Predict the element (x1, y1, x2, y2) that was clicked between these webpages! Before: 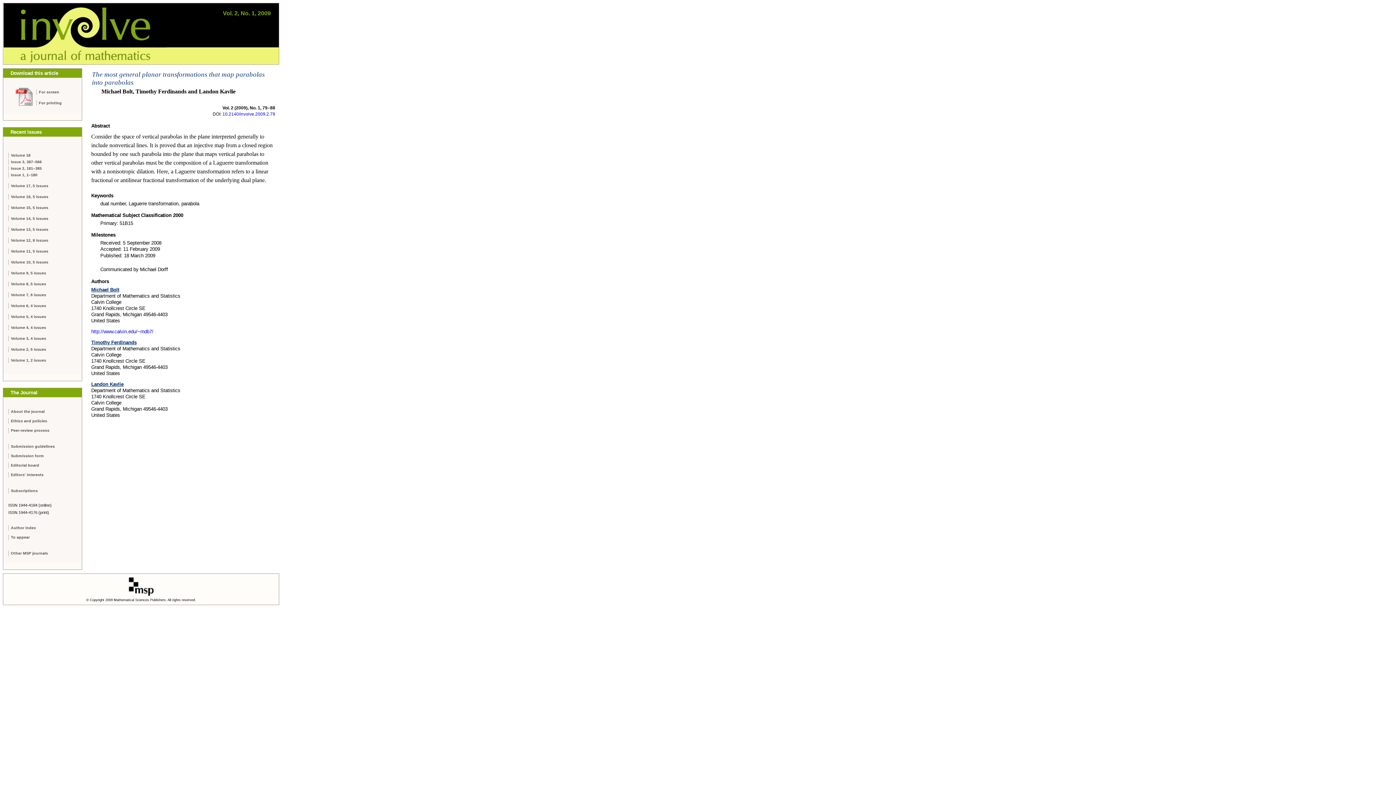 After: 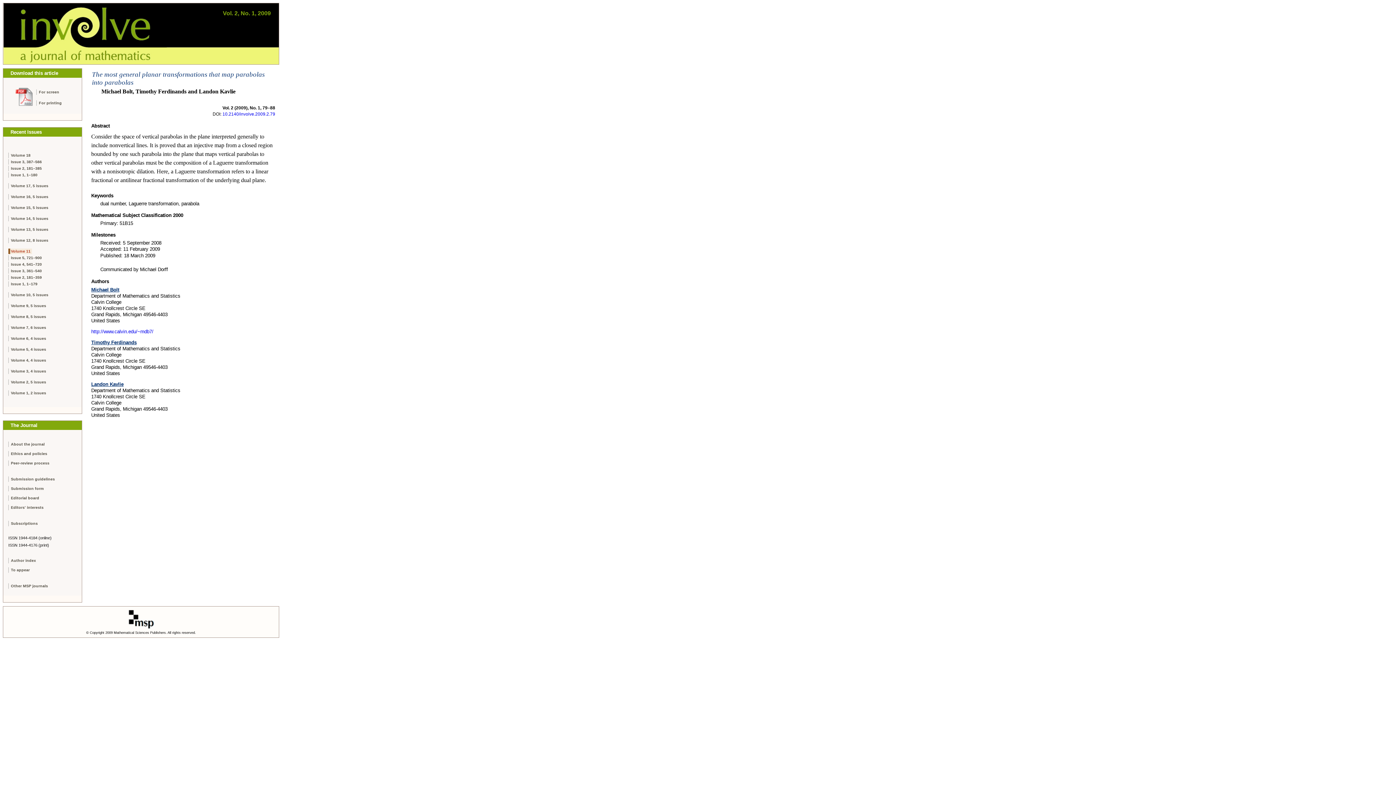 Action: label: Volume 11, 5 issues bbox: (8, 248, 49, 254)